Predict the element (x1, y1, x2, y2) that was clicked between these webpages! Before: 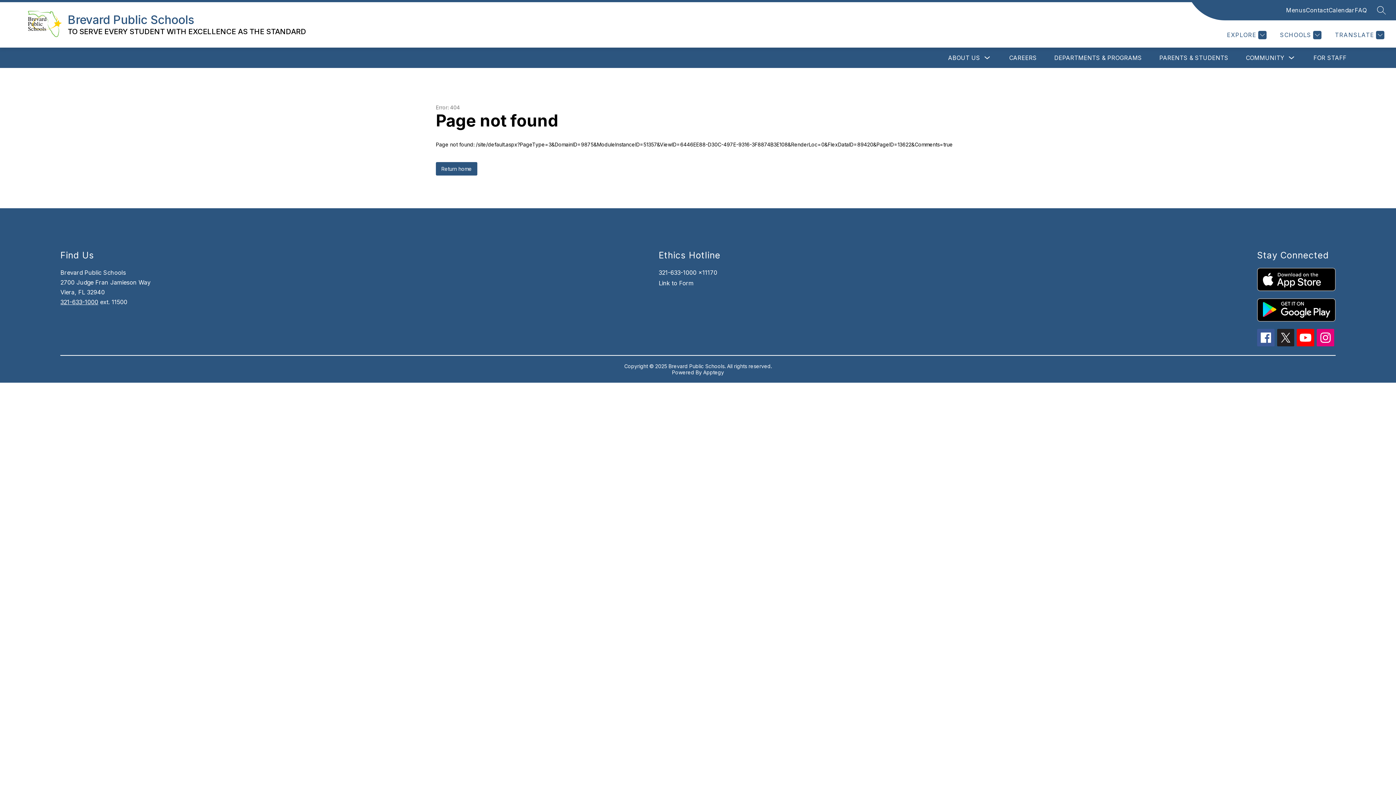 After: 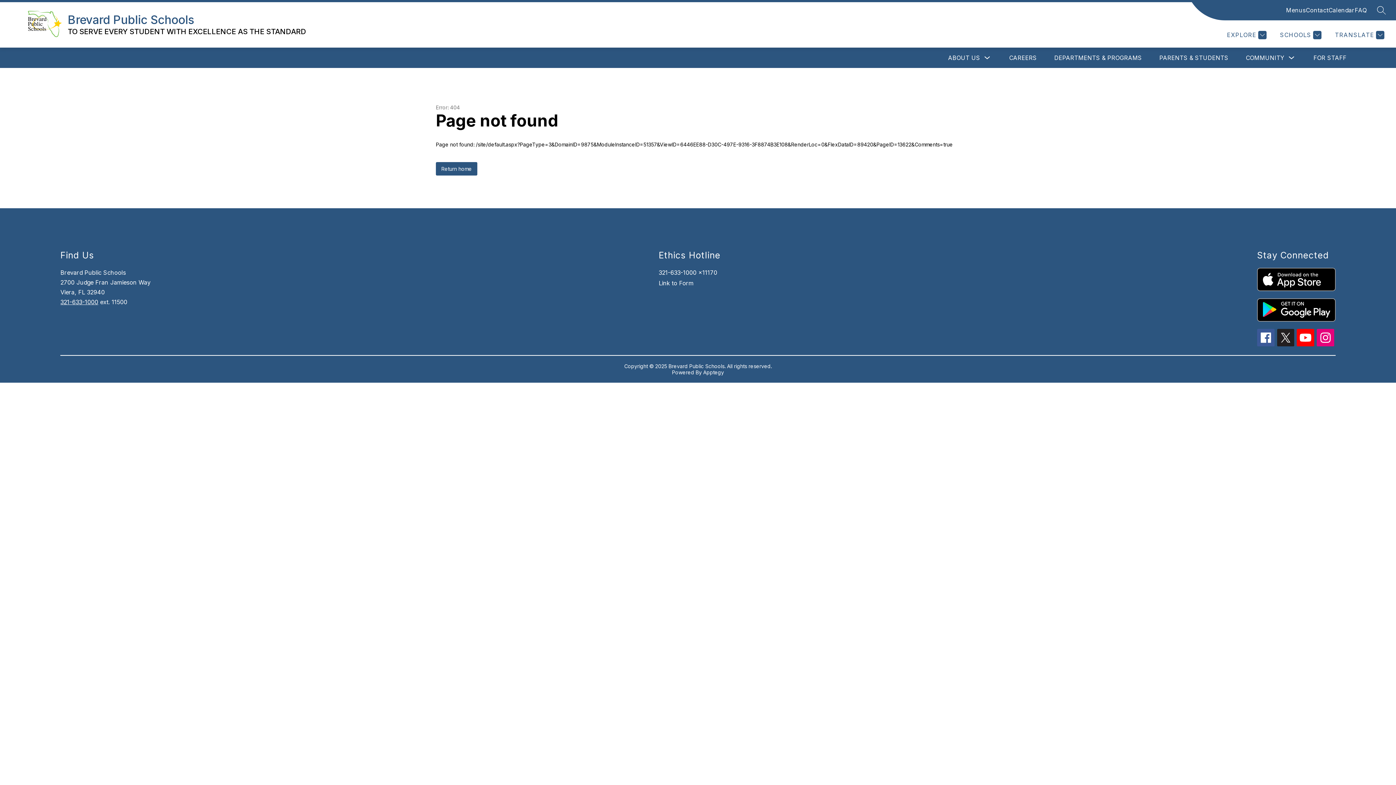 Action: label: Menus bbox: (1286, 5, 1306, 14)